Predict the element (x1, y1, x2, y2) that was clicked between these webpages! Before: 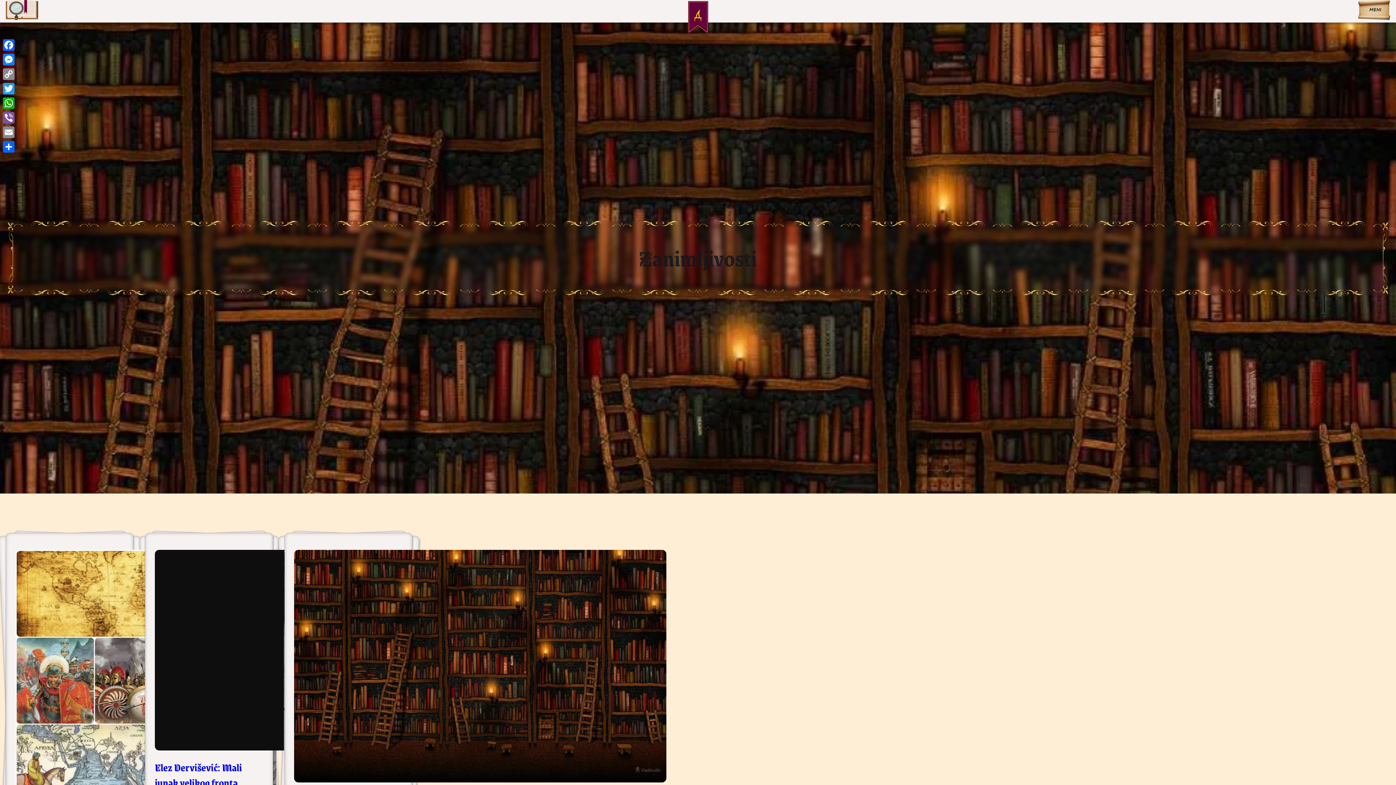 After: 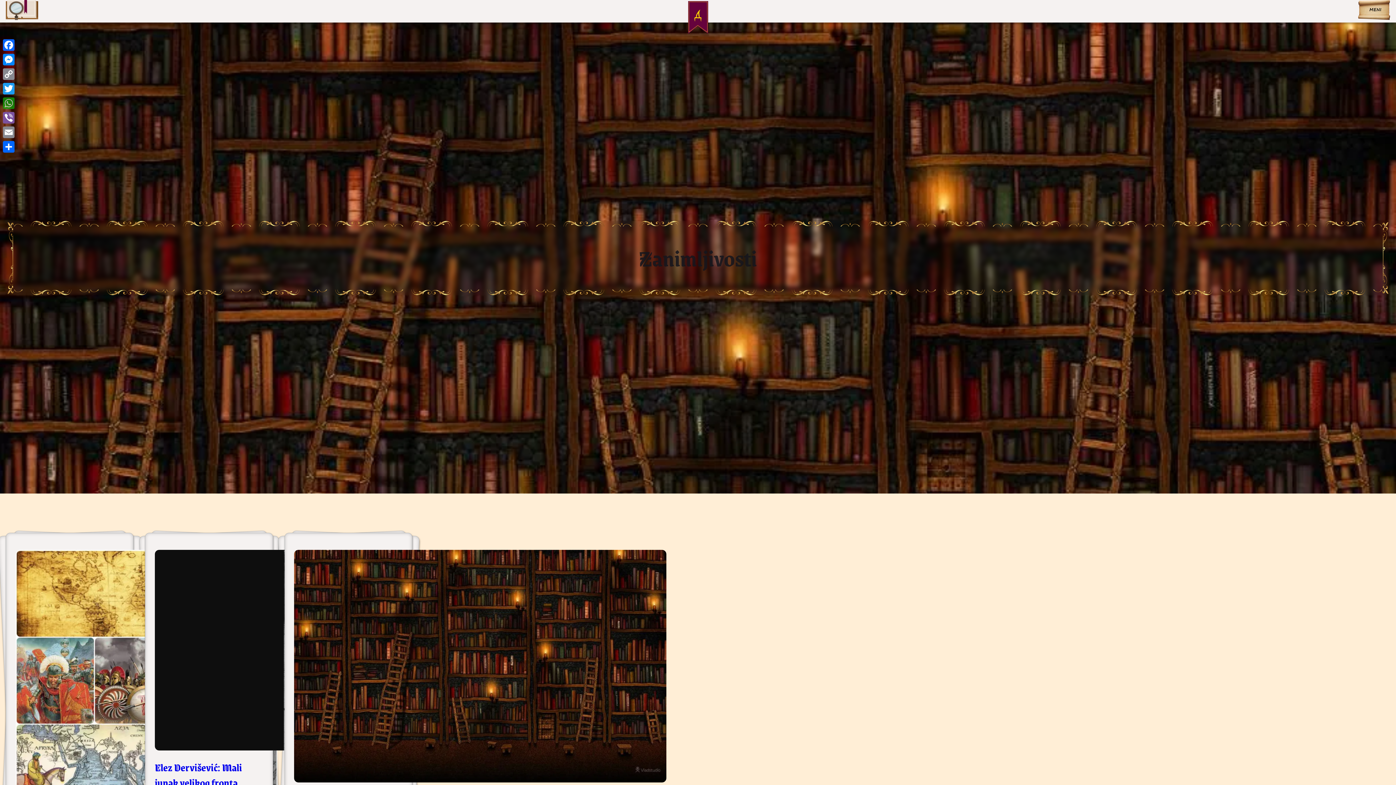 Action: label: WhatsApp bbox: (1, 96, 16, 110)